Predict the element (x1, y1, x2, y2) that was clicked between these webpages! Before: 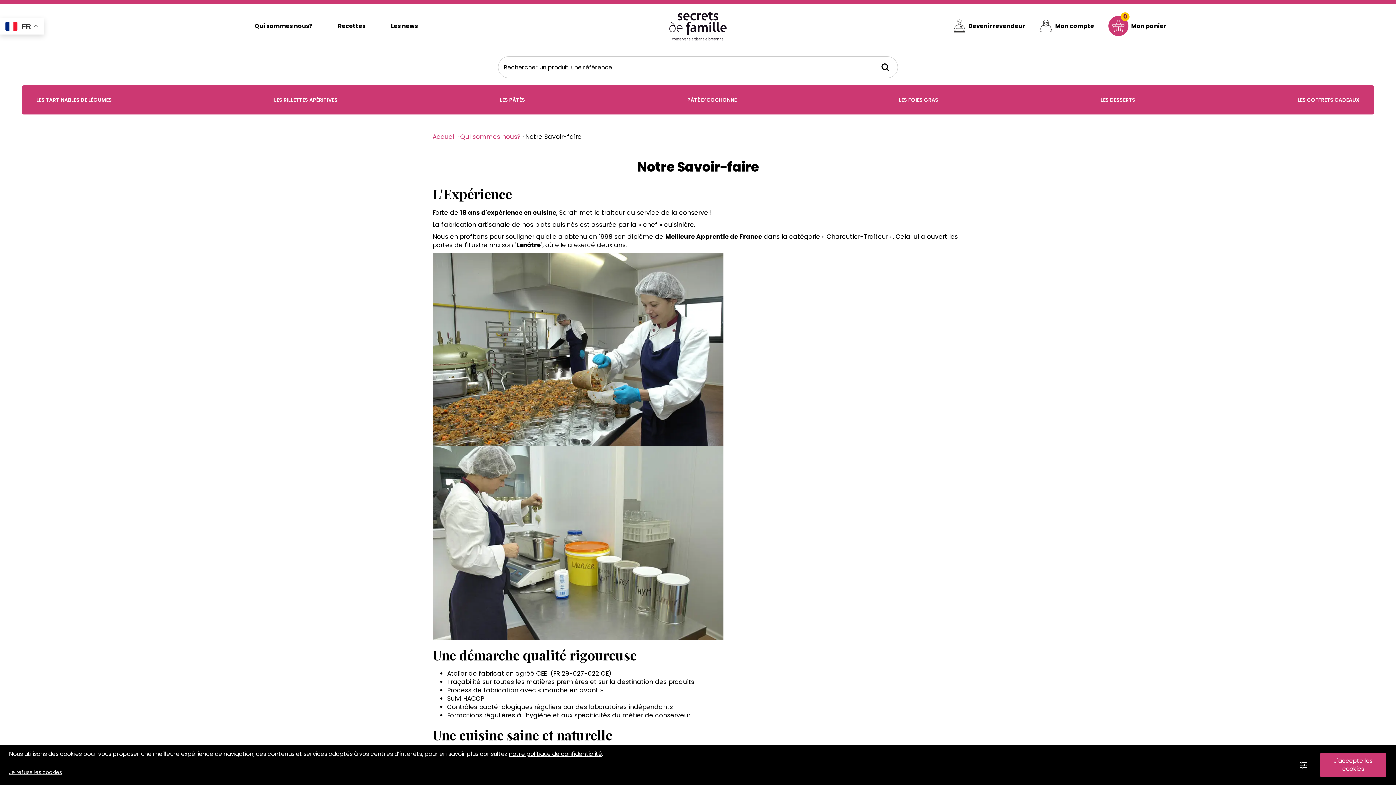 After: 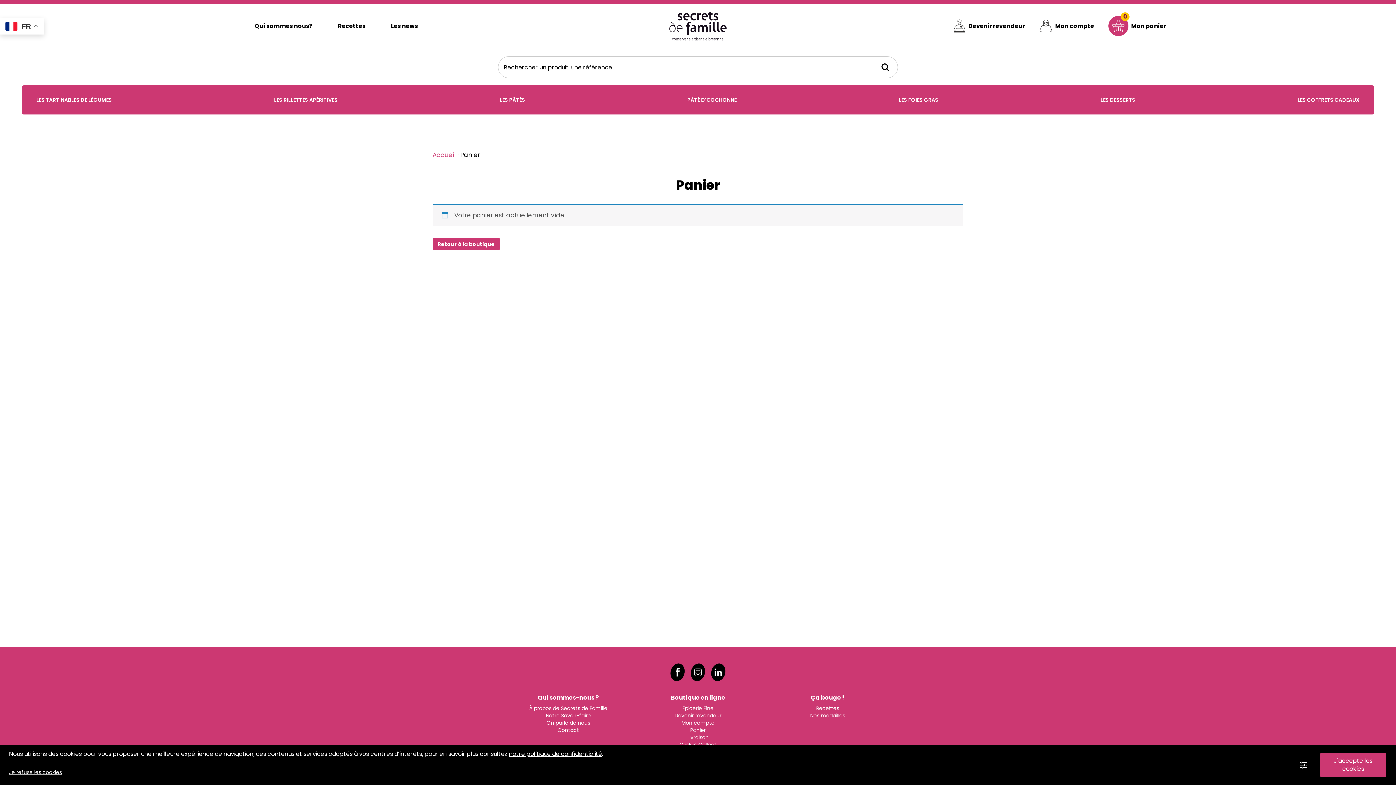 Action: bbox: (1105, 12, 1169, 39) label: 0
Mon panier